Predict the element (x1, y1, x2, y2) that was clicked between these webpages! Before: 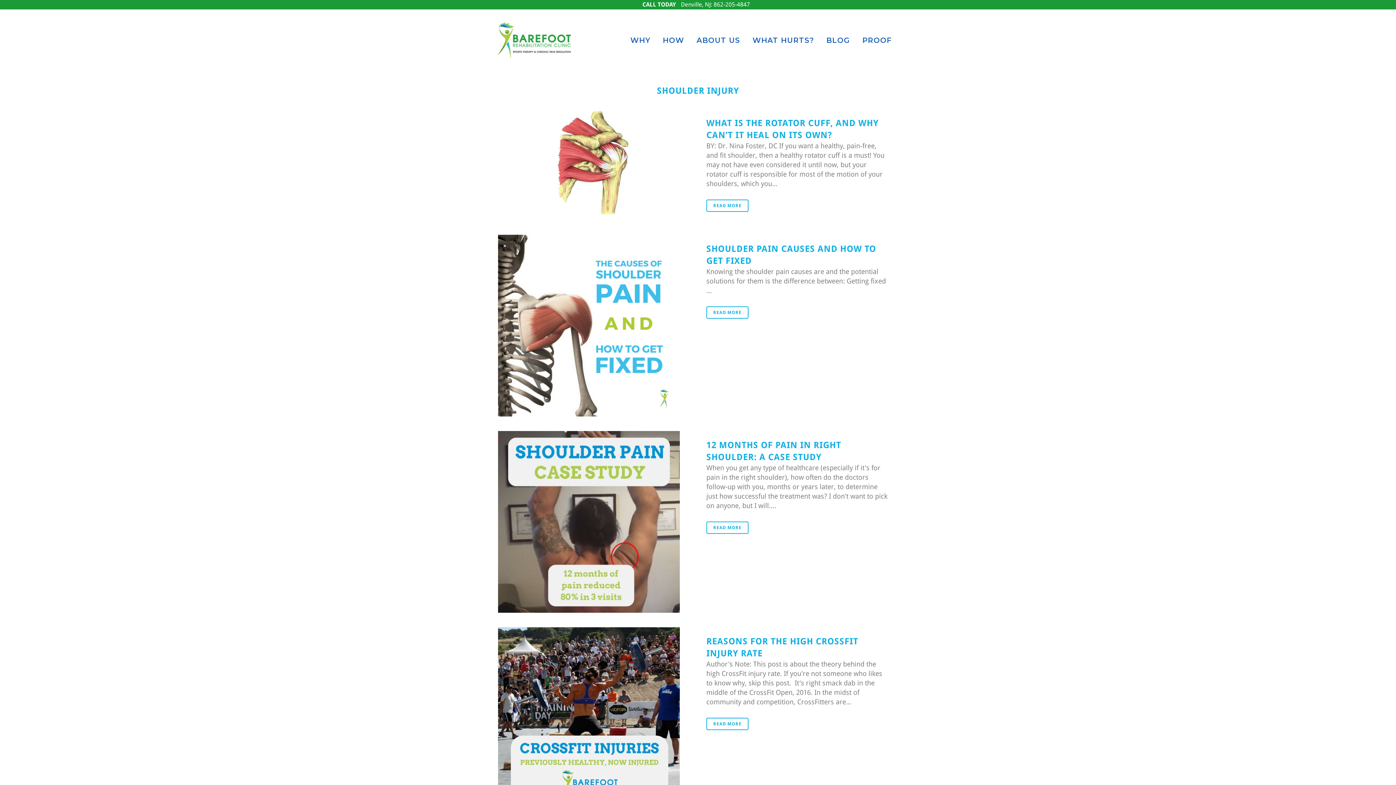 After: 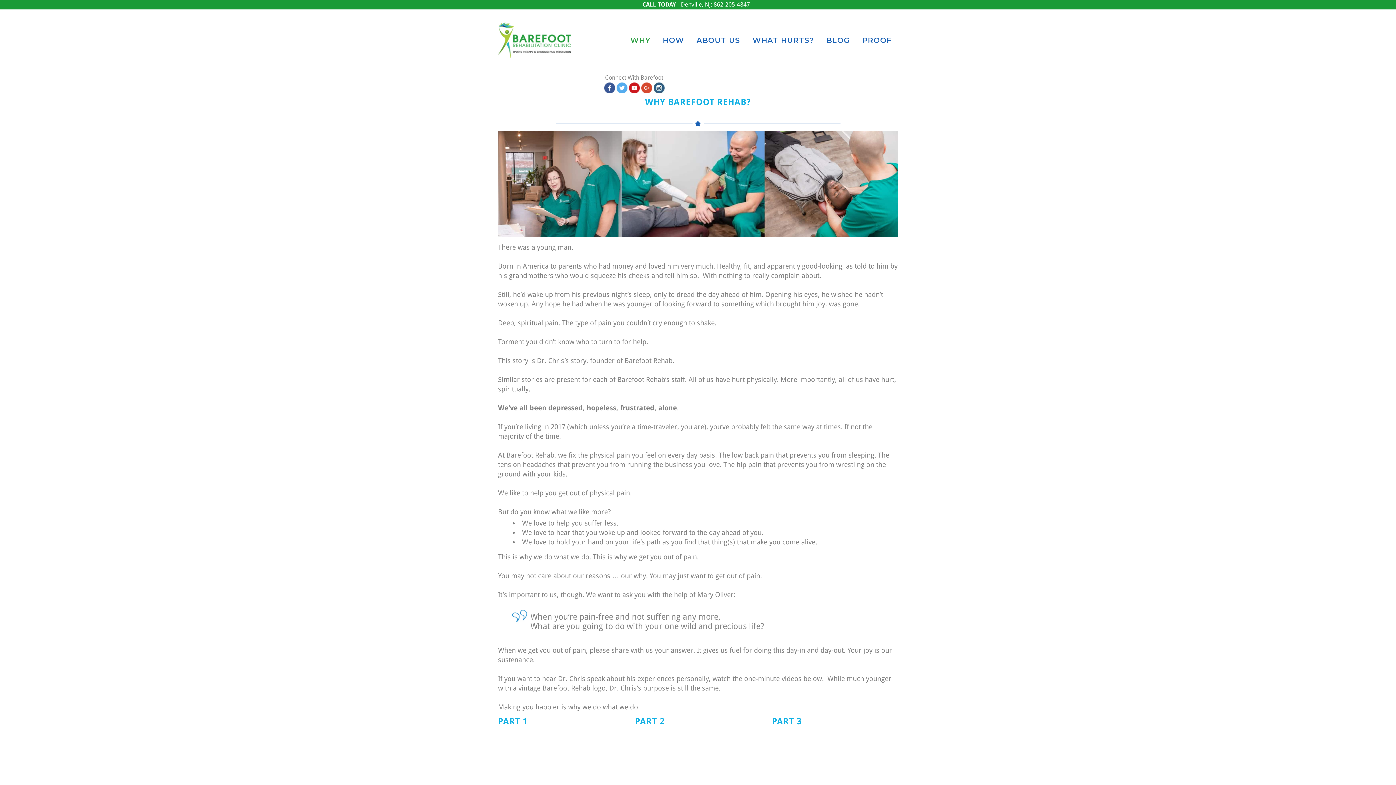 Action: label: WHY bbox: (624, 9, 656, 71)